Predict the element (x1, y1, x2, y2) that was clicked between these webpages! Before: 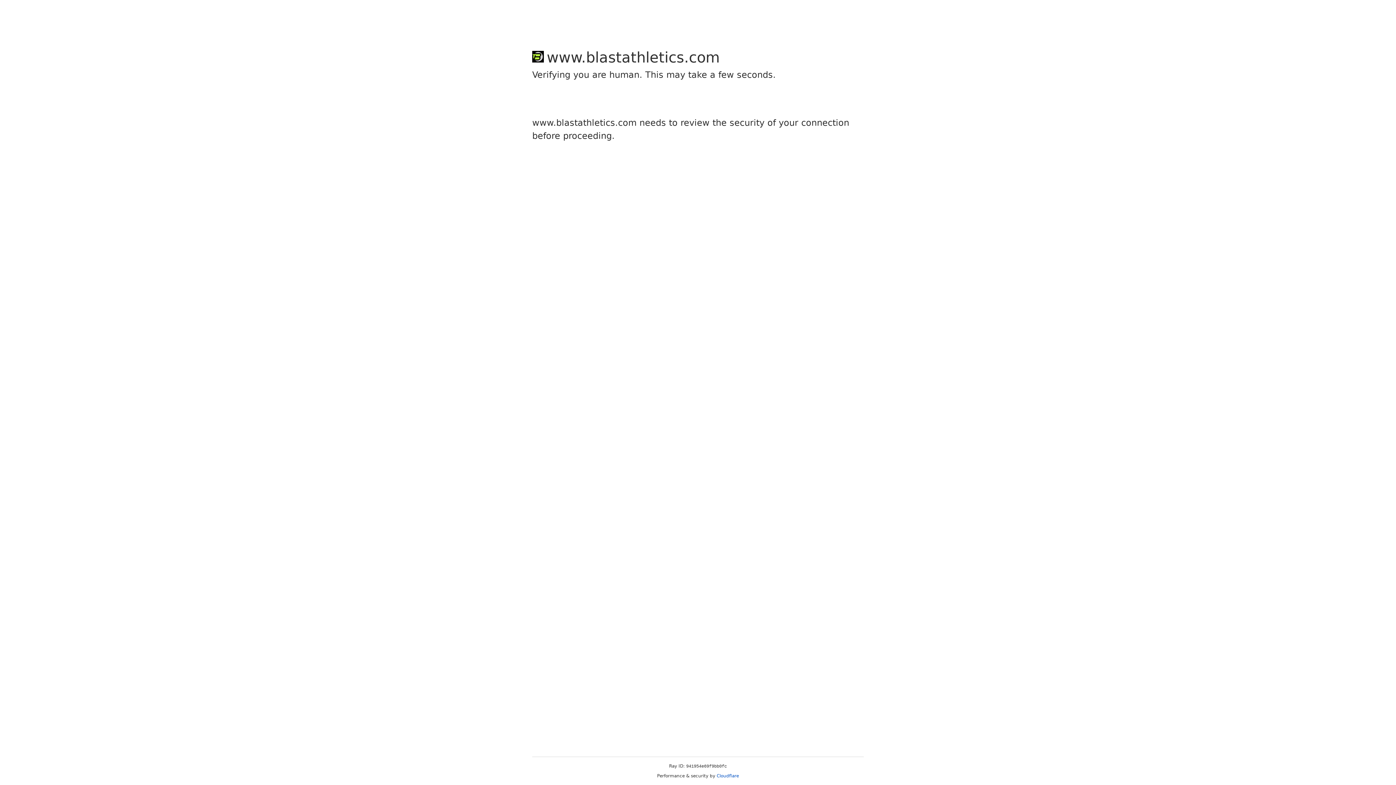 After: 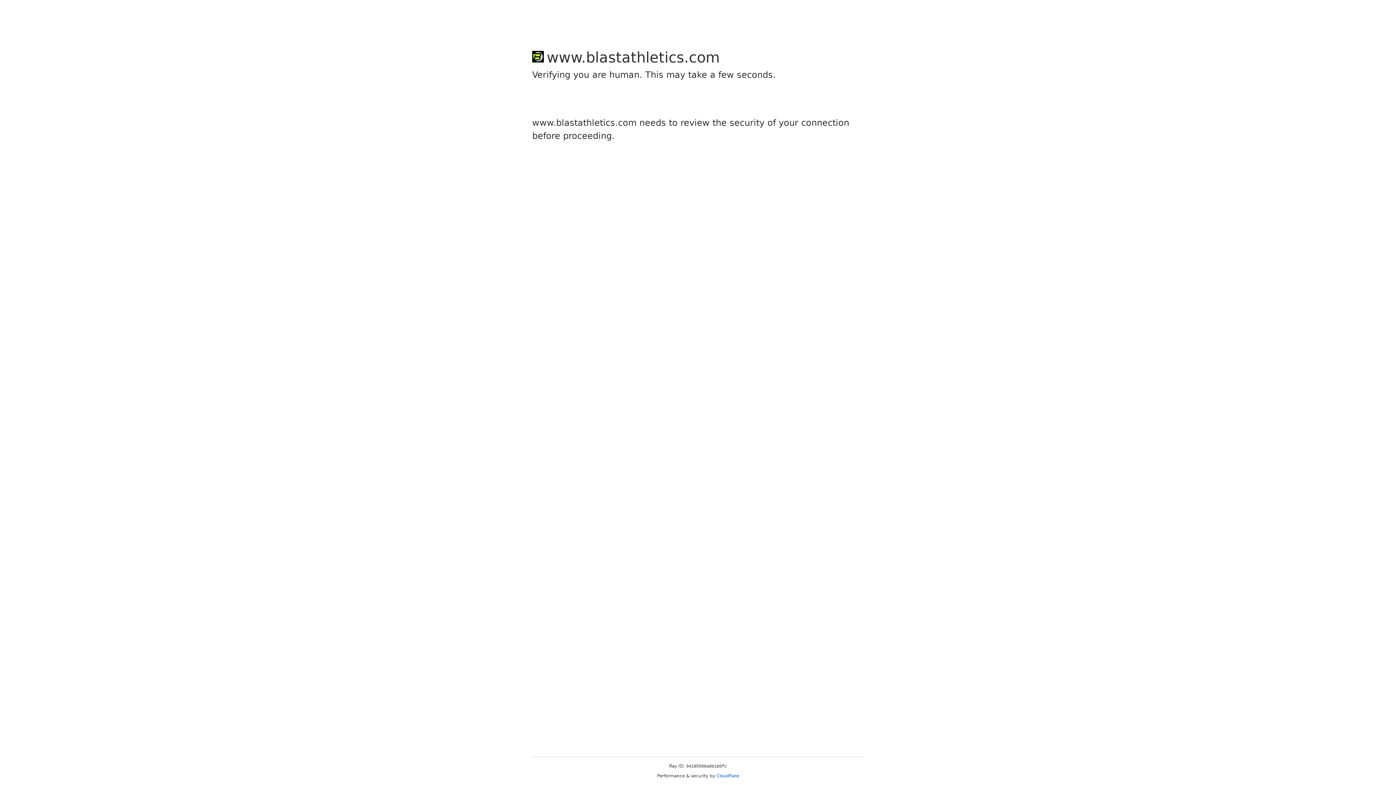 Action: label: Cloudflare bbox: (716, 773, 739, 778)